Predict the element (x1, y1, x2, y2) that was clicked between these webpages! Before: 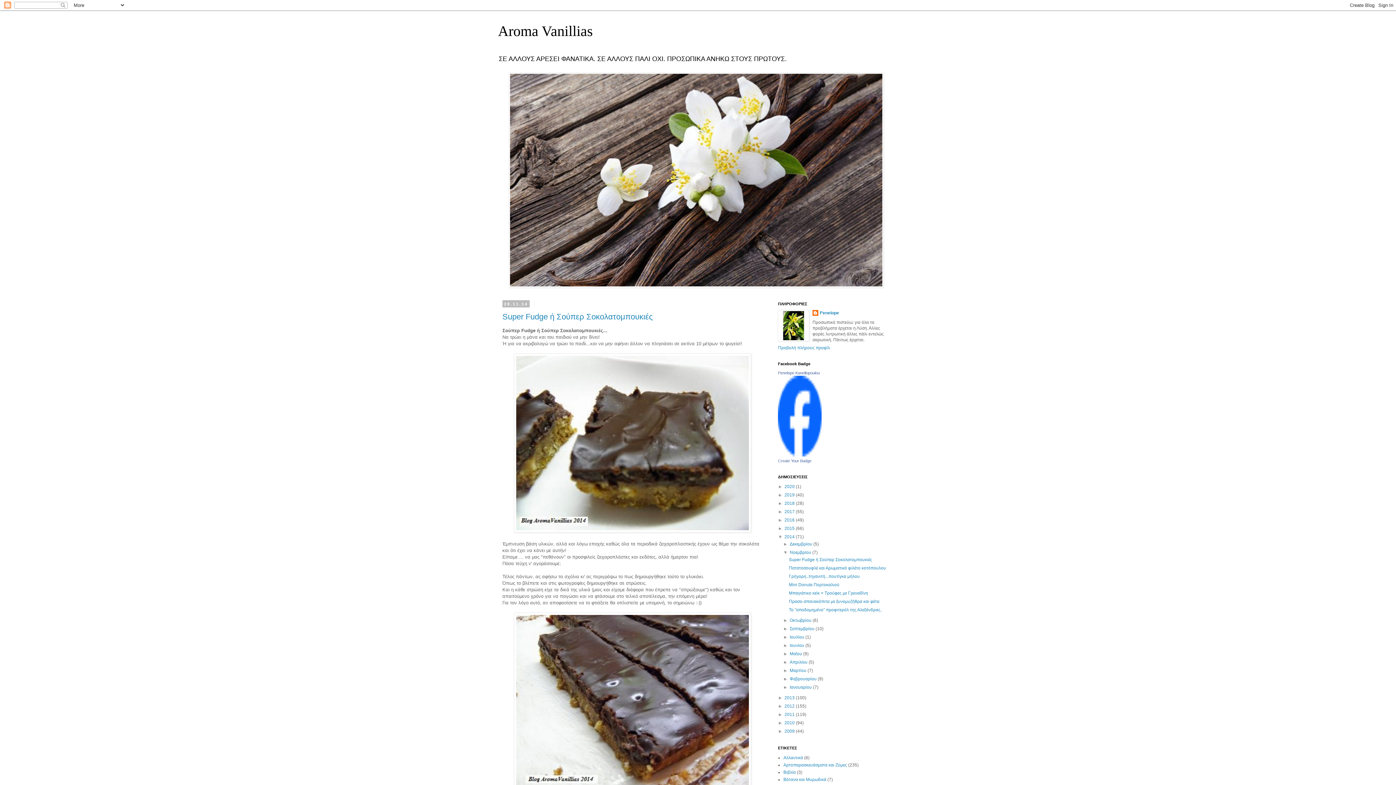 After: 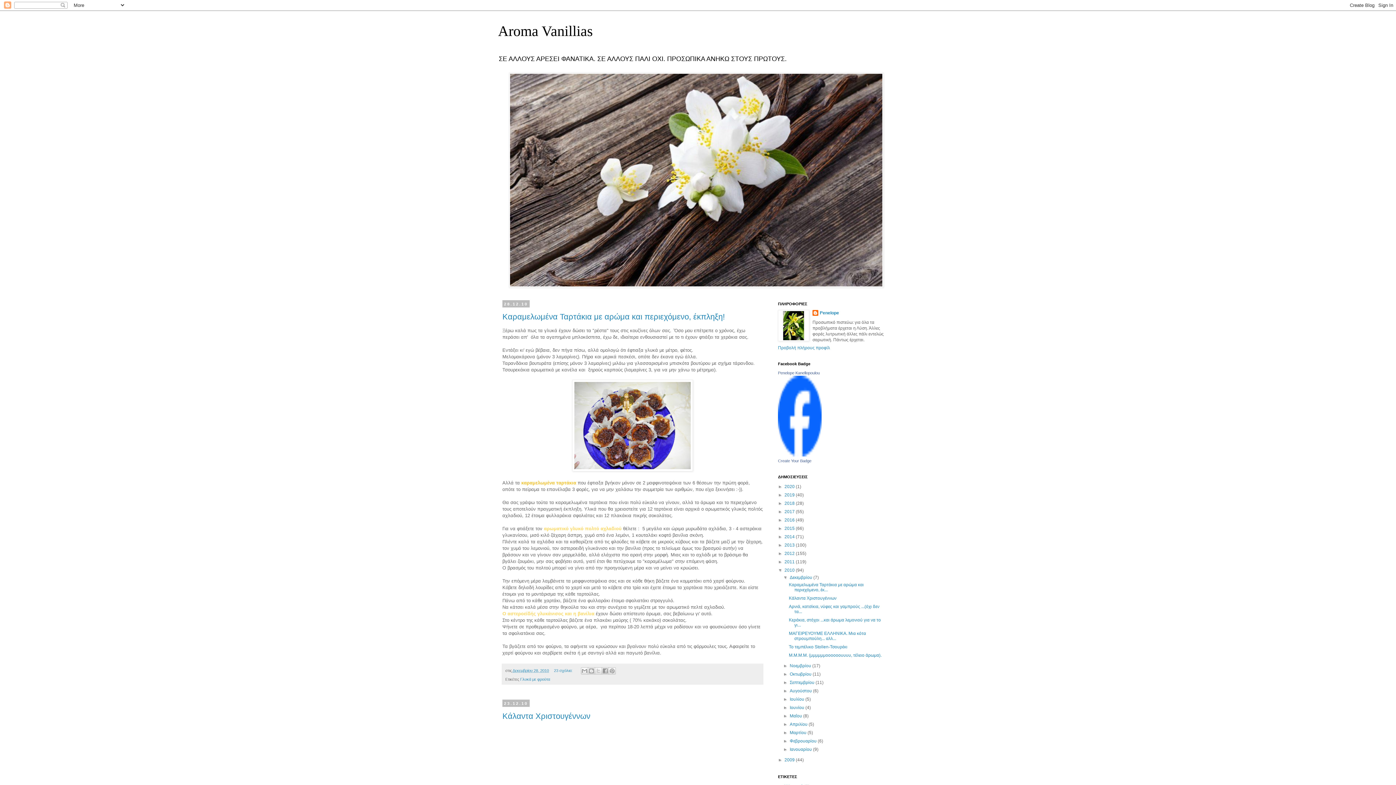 Action: bbox: (784, 720, 796, 725) label: 2010 